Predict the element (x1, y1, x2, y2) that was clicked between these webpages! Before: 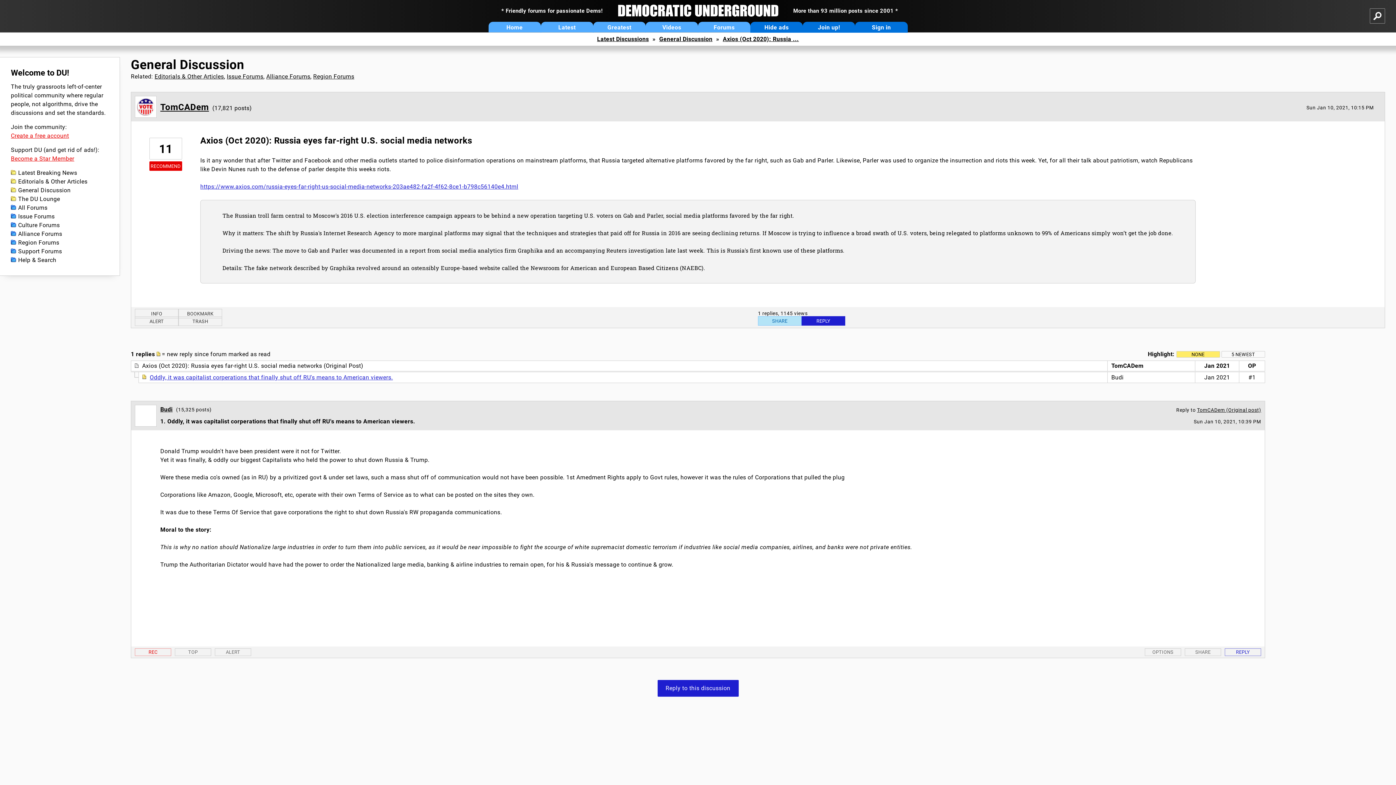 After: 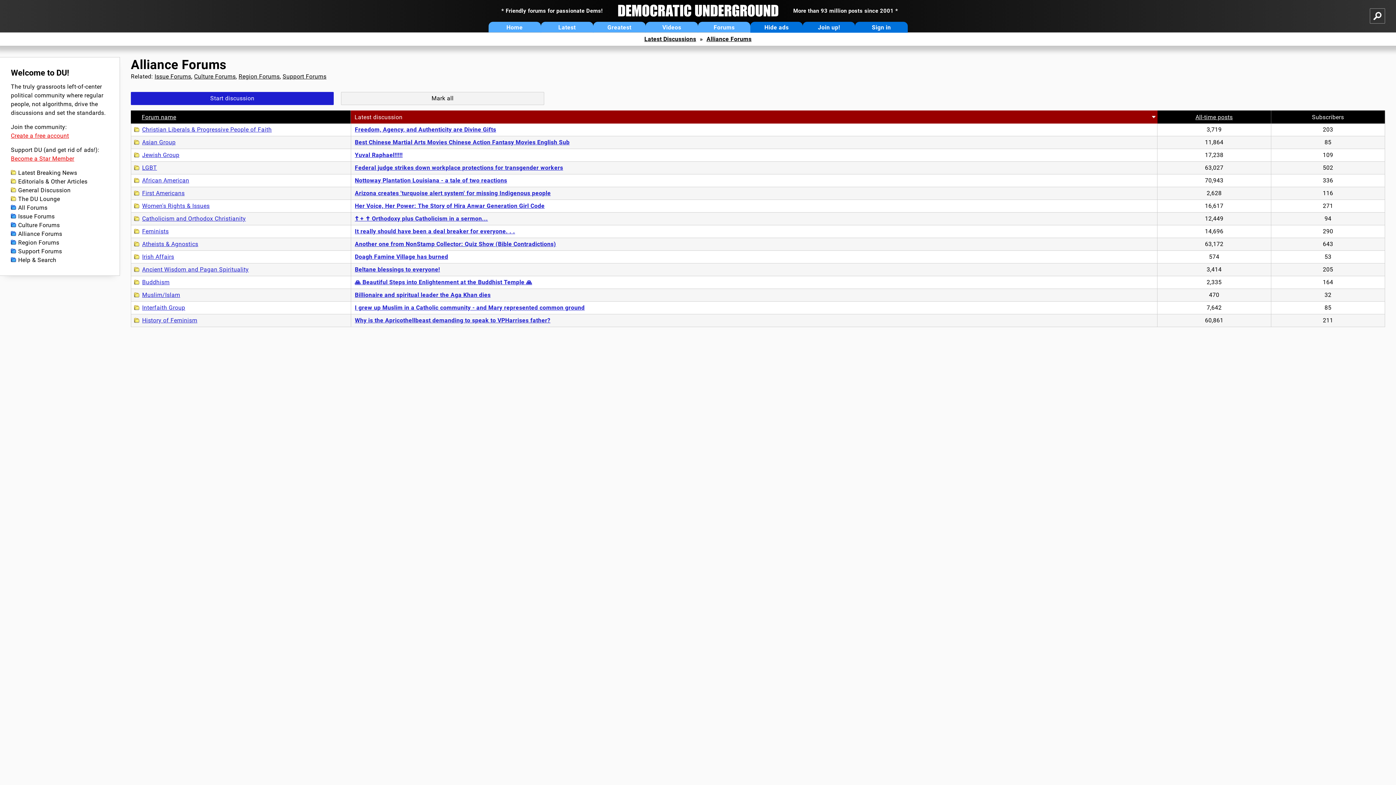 Action: bbox: (266, 73, 310, 80) label: Alliance Forums